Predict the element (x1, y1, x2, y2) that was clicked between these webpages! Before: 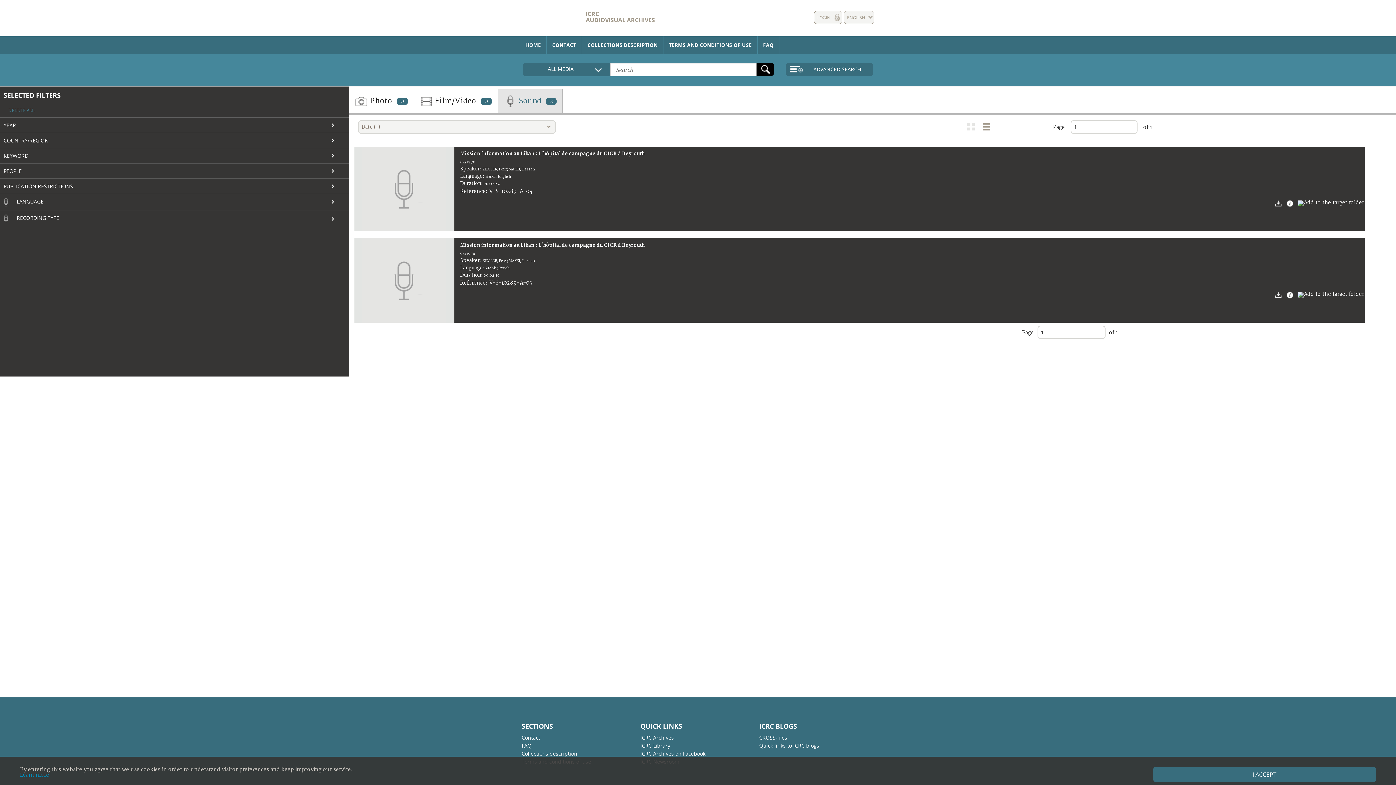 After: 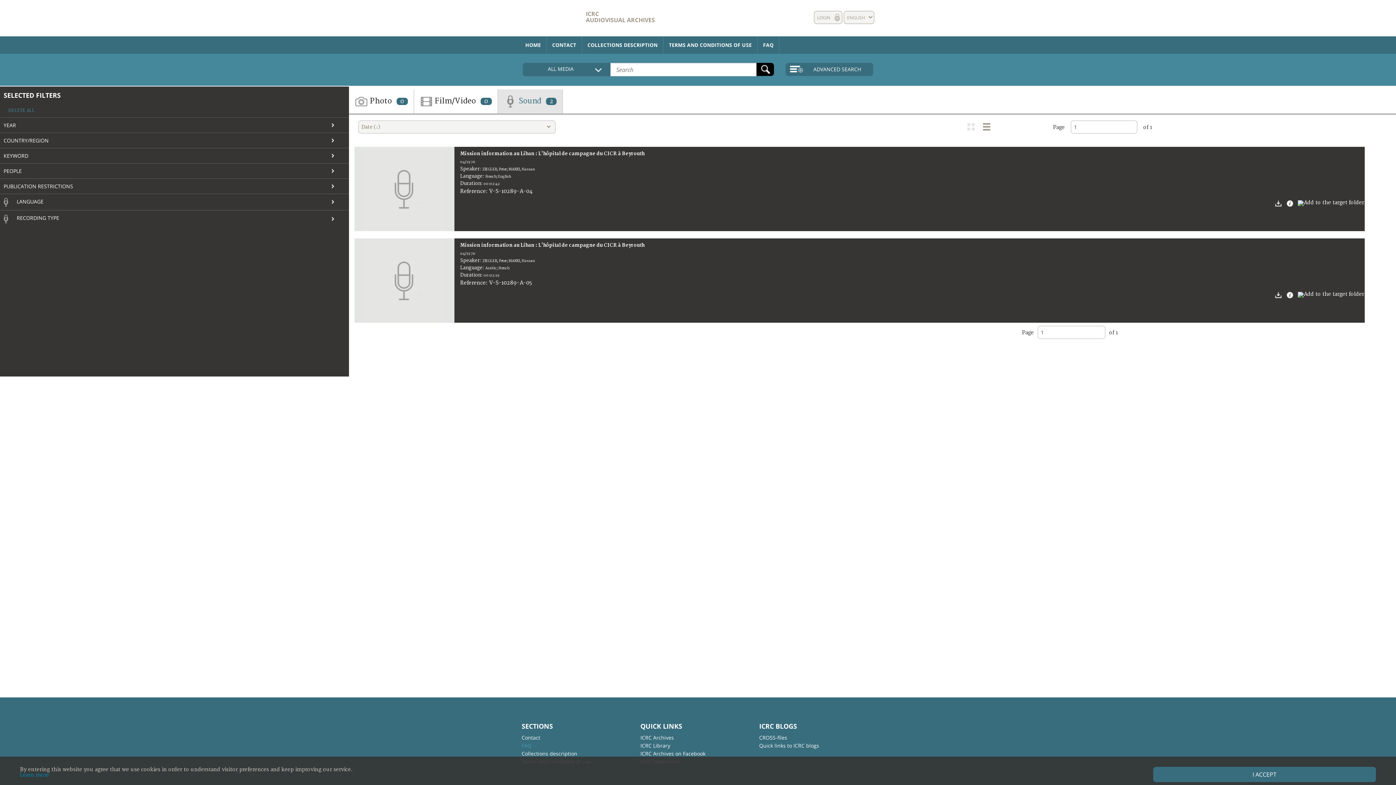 Action: bbox: (521, 742, 591, 750) label: FAQ